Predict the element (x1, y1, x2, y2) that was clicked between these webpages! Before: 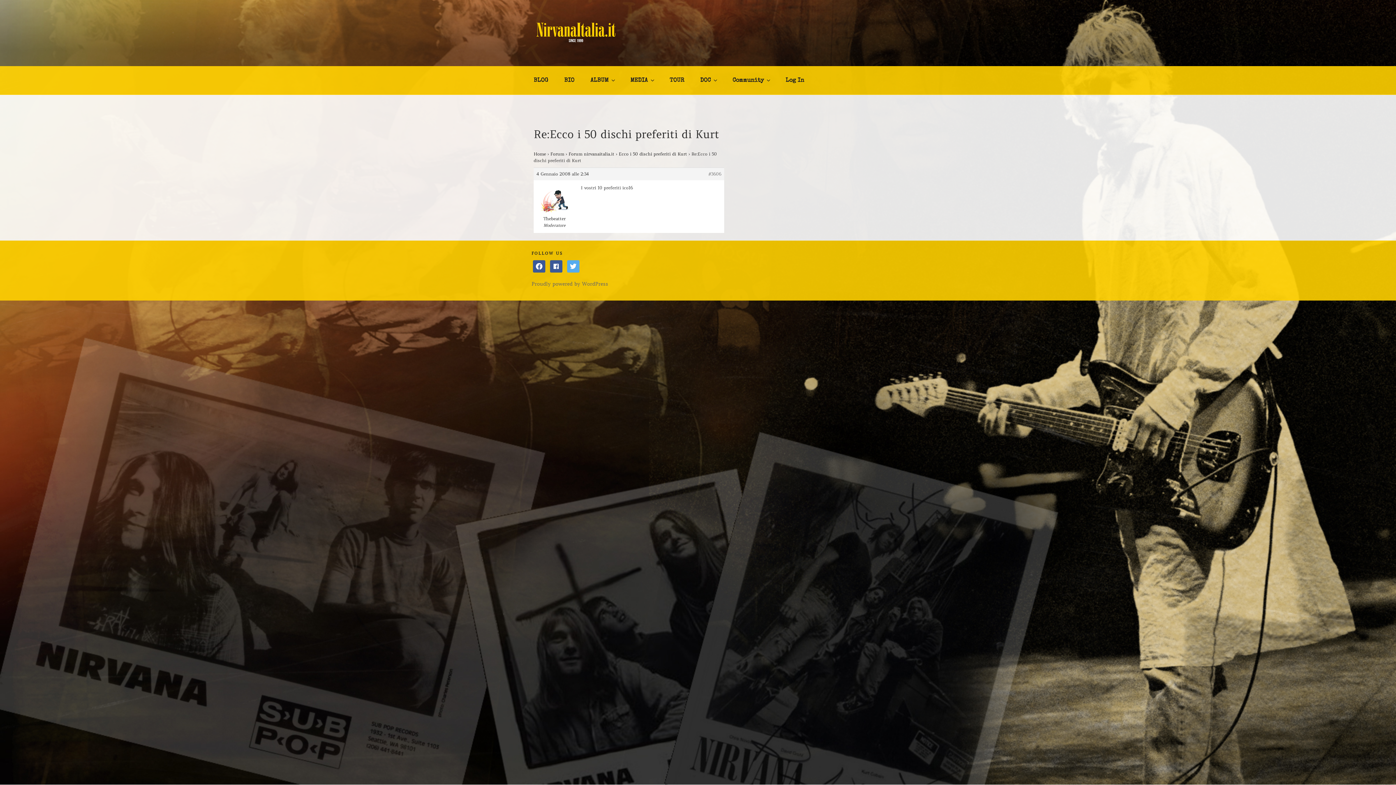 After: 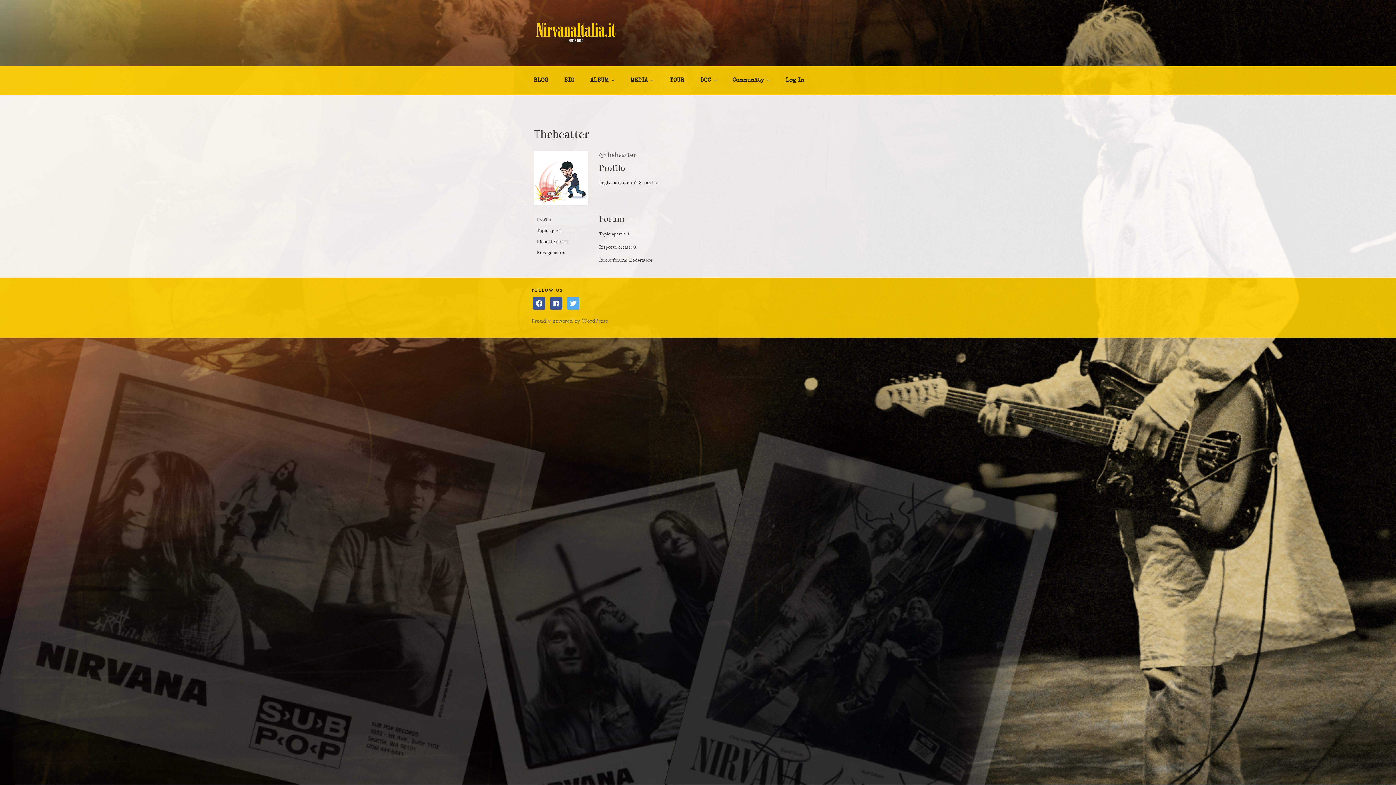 Action: bbox: (533, 209, 575, 222) label: Thebeatter